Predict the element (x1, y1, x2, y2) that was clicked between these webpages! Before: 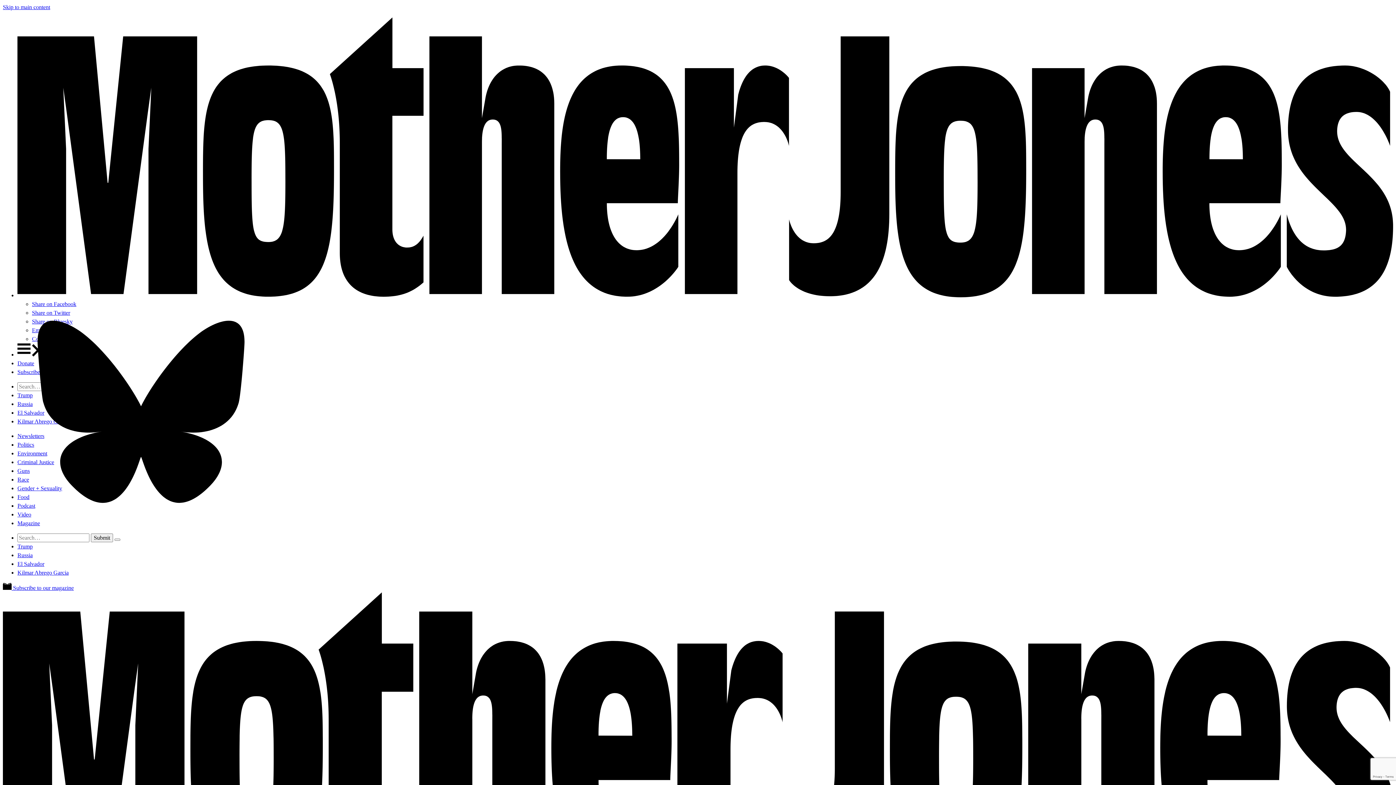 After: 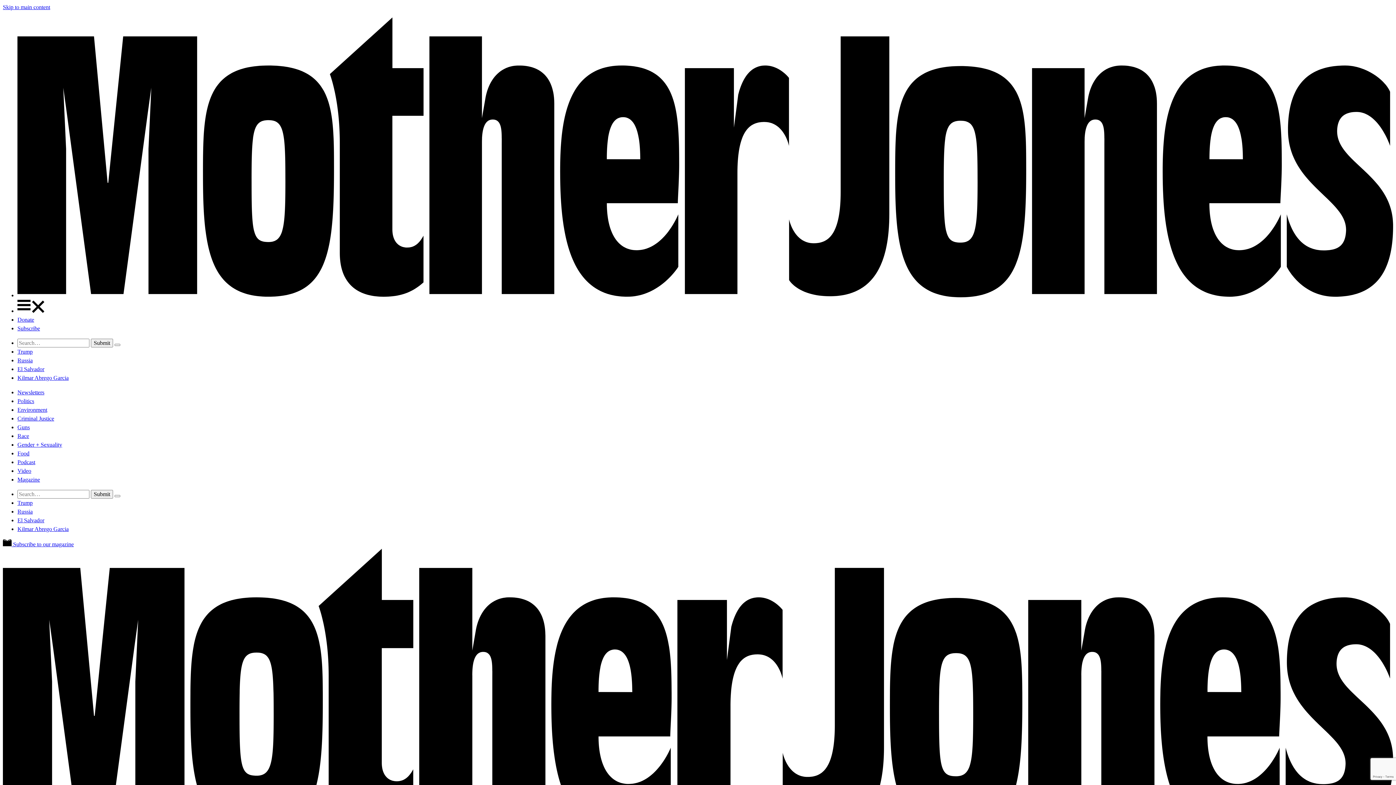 Action: bbox: (114, 538, 120, 541) label: Search